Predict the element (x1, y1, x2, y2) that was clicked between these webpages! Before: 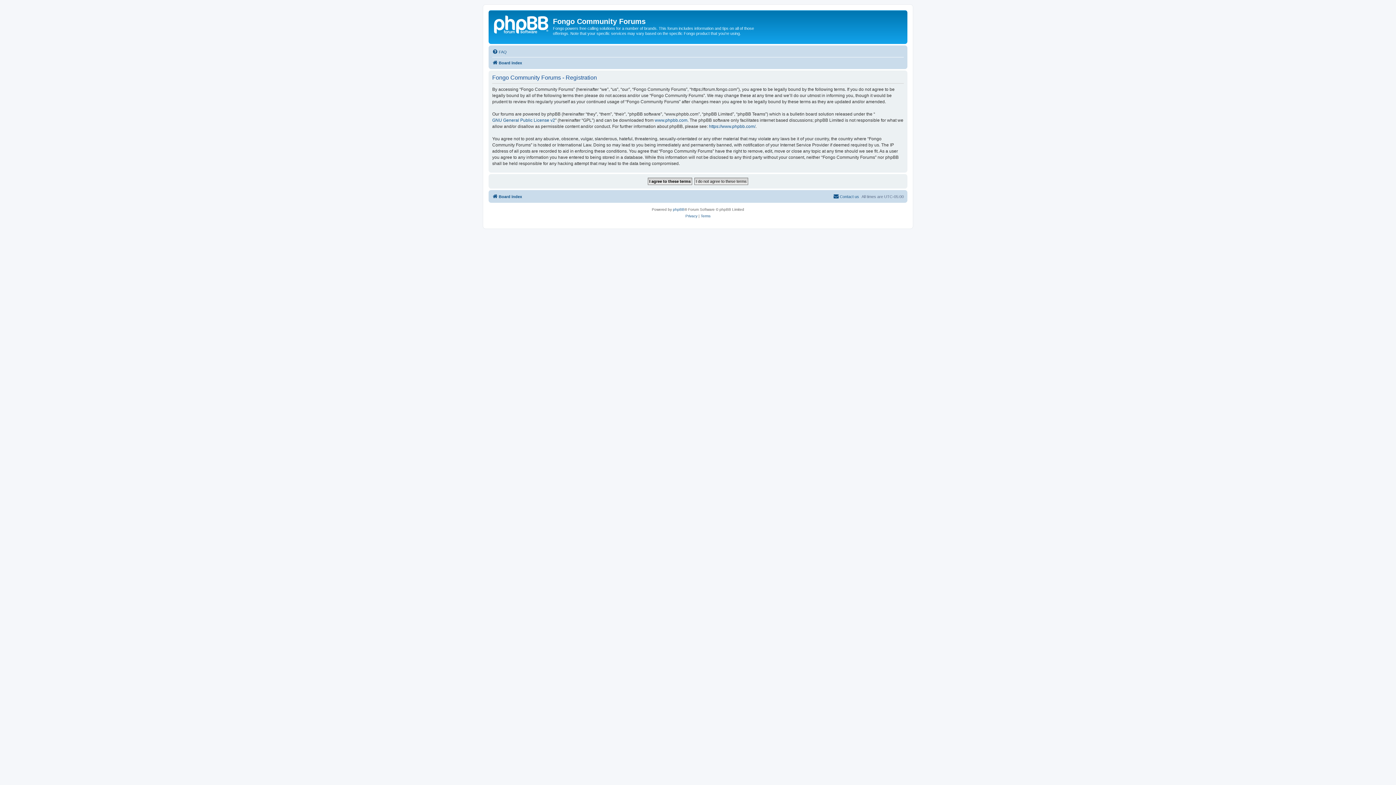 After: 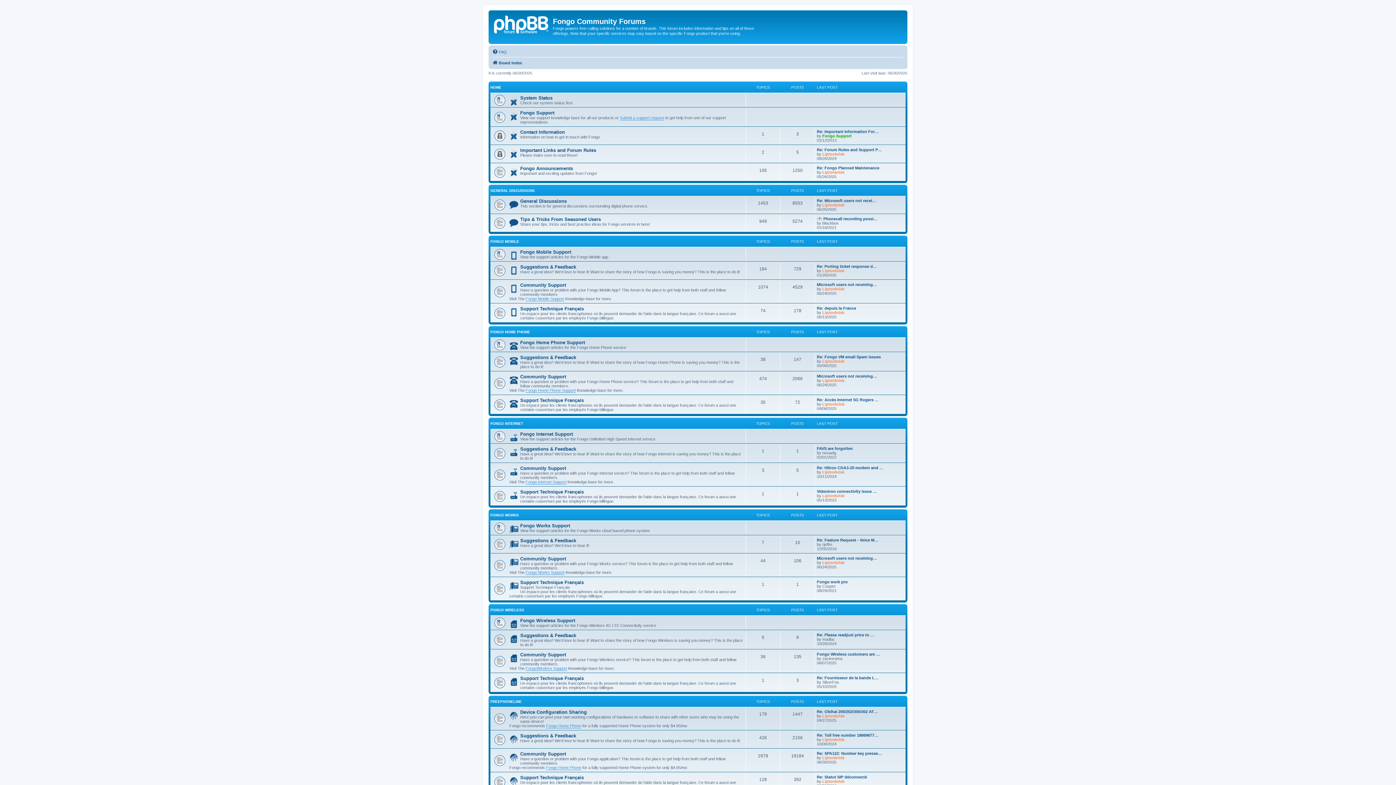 Action: bbox: (492, 192, 522, 200) label: Board index